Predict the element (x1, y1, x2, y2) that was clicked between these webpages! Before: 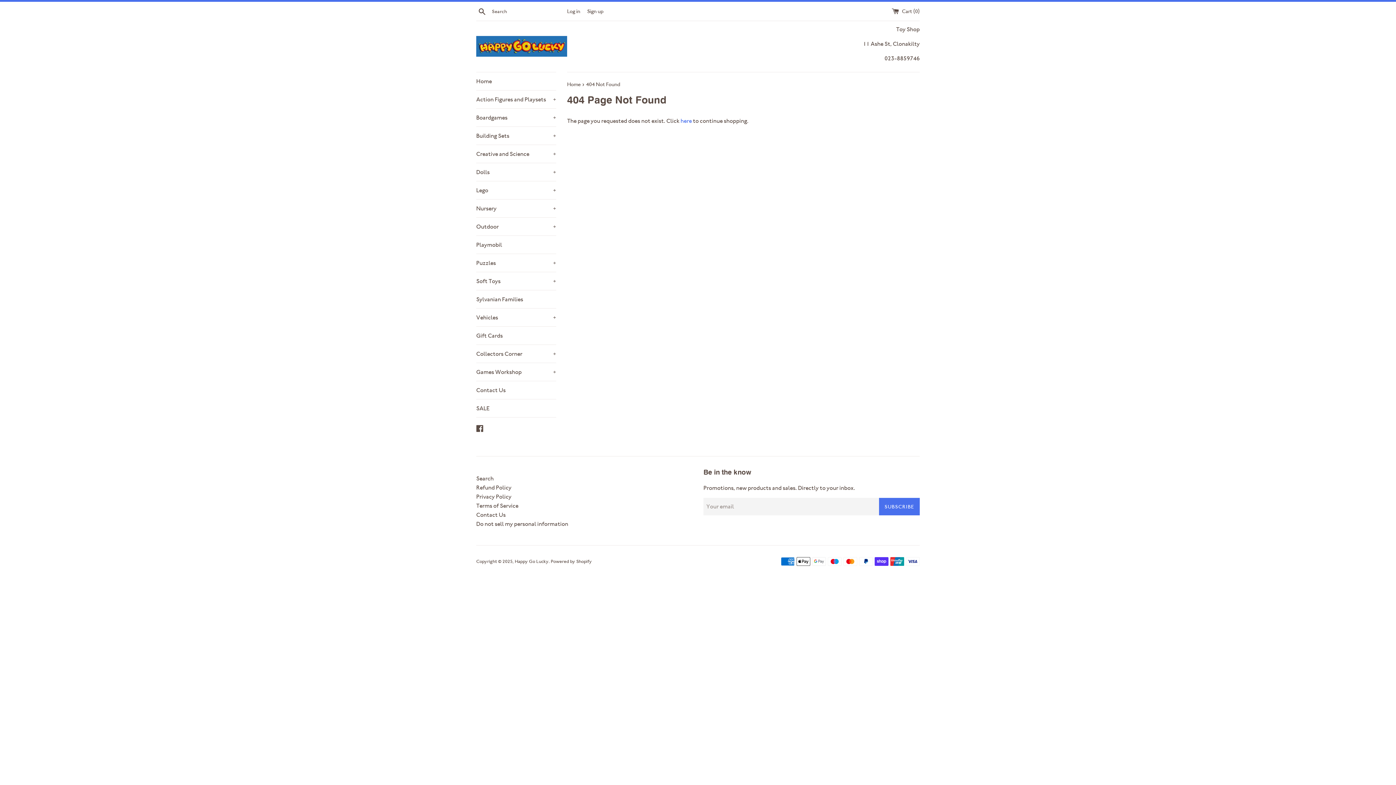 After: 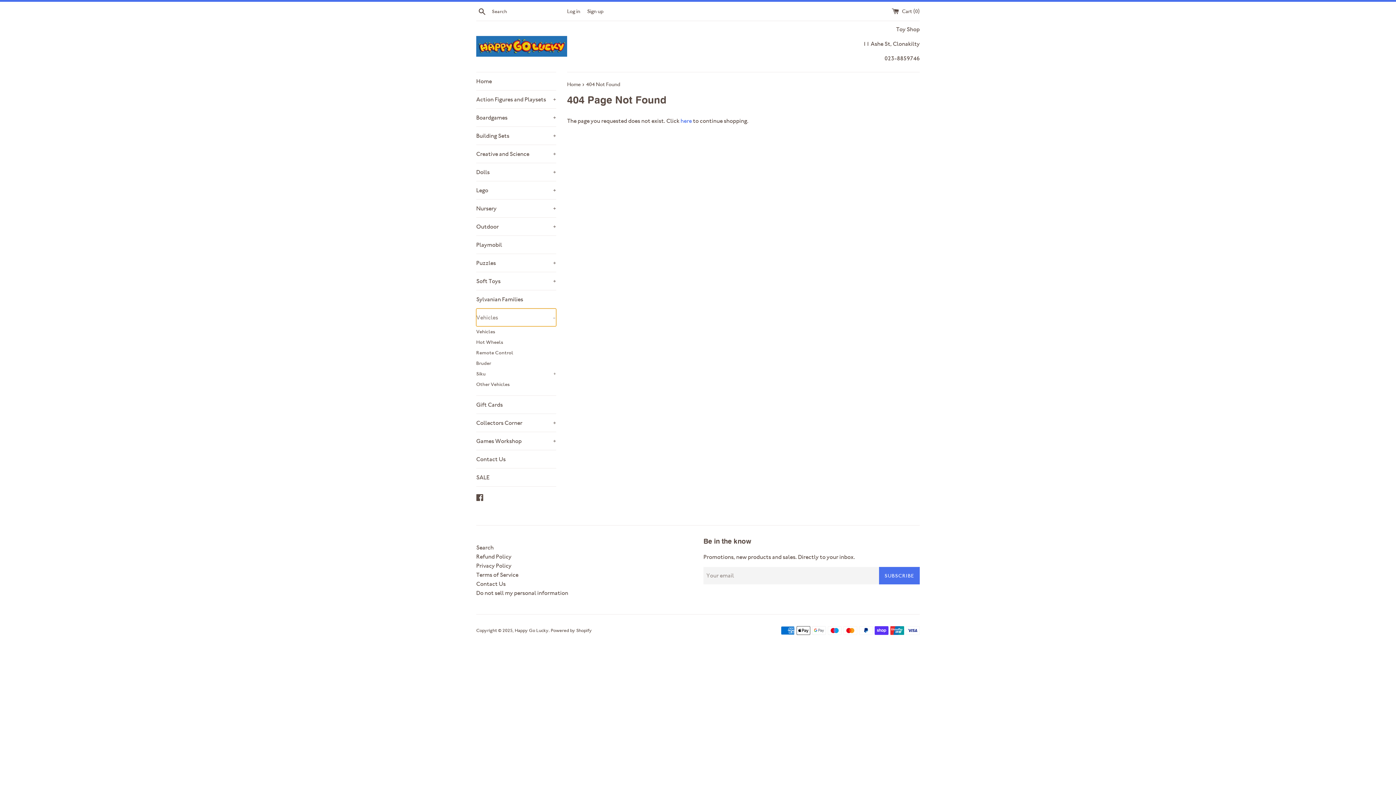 Action: label: Vehicles
+ bbox: (476, 308, 556, 326)